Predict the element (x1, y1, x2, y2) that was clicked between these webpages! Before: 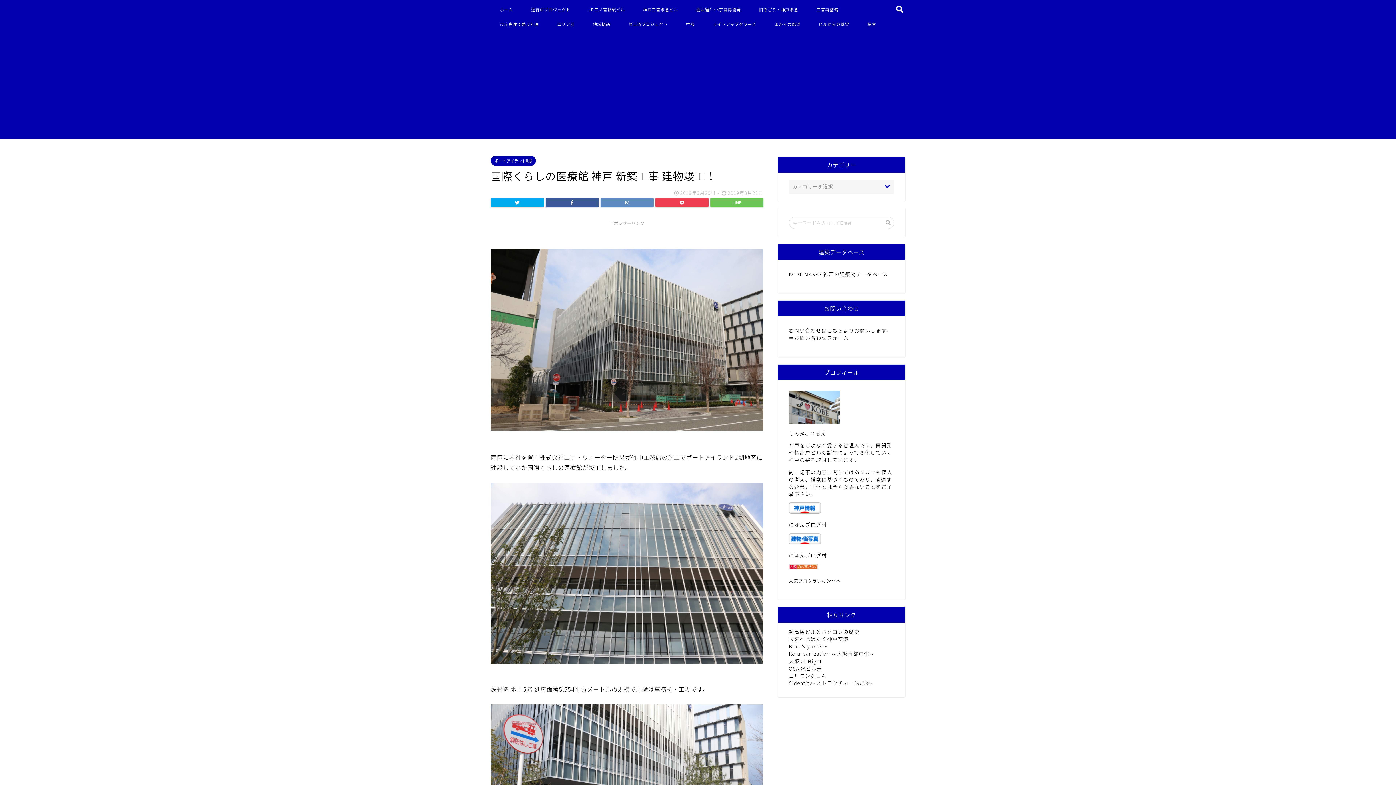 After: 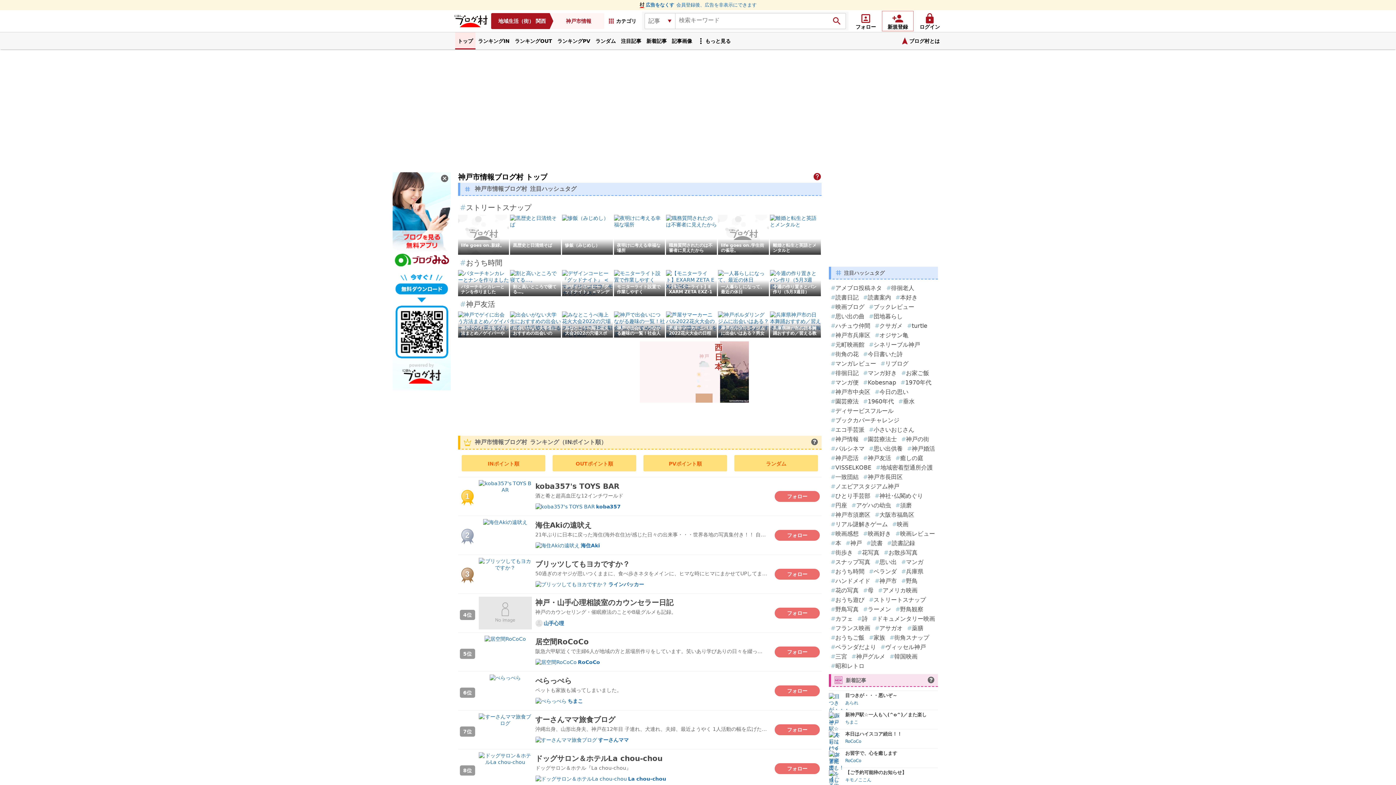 Action: bbox: (789, 502, 894, 513)